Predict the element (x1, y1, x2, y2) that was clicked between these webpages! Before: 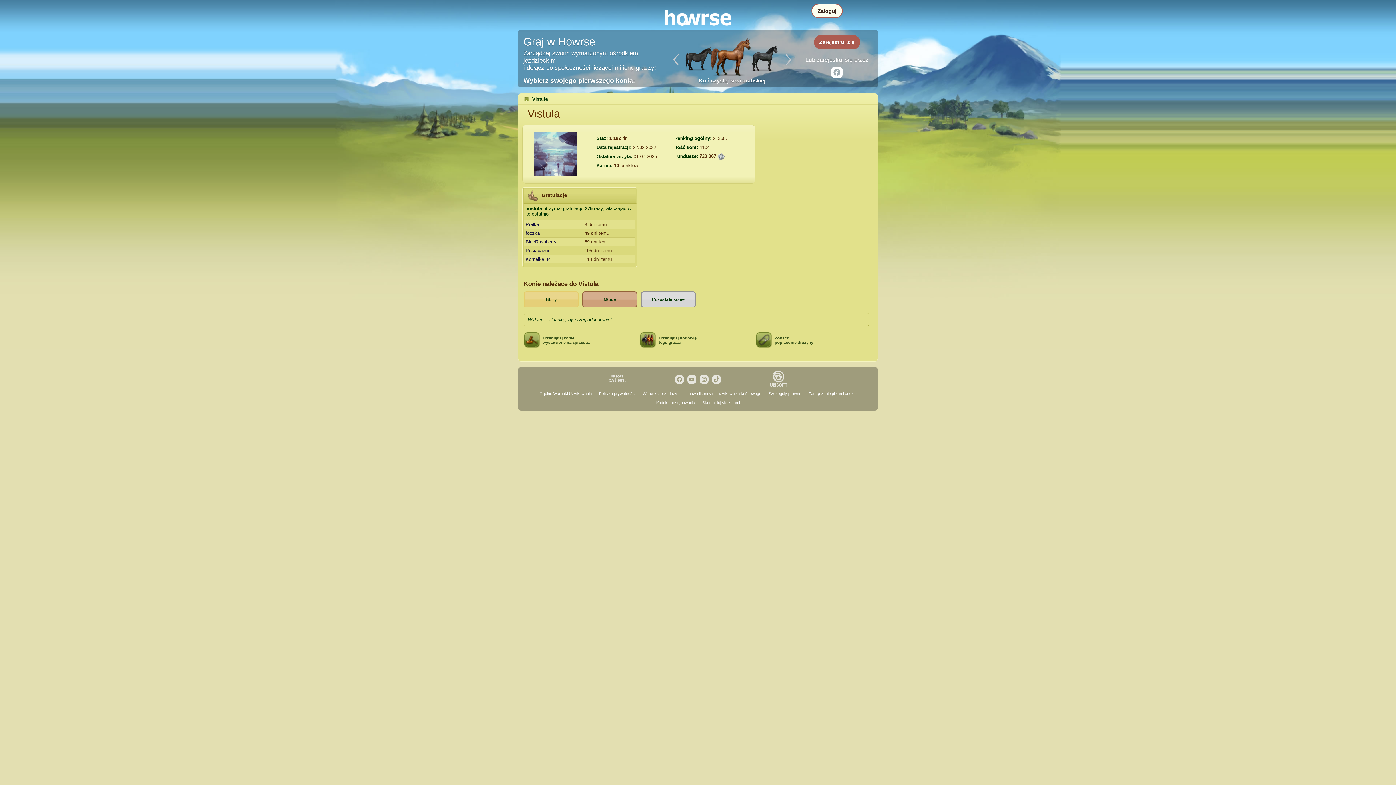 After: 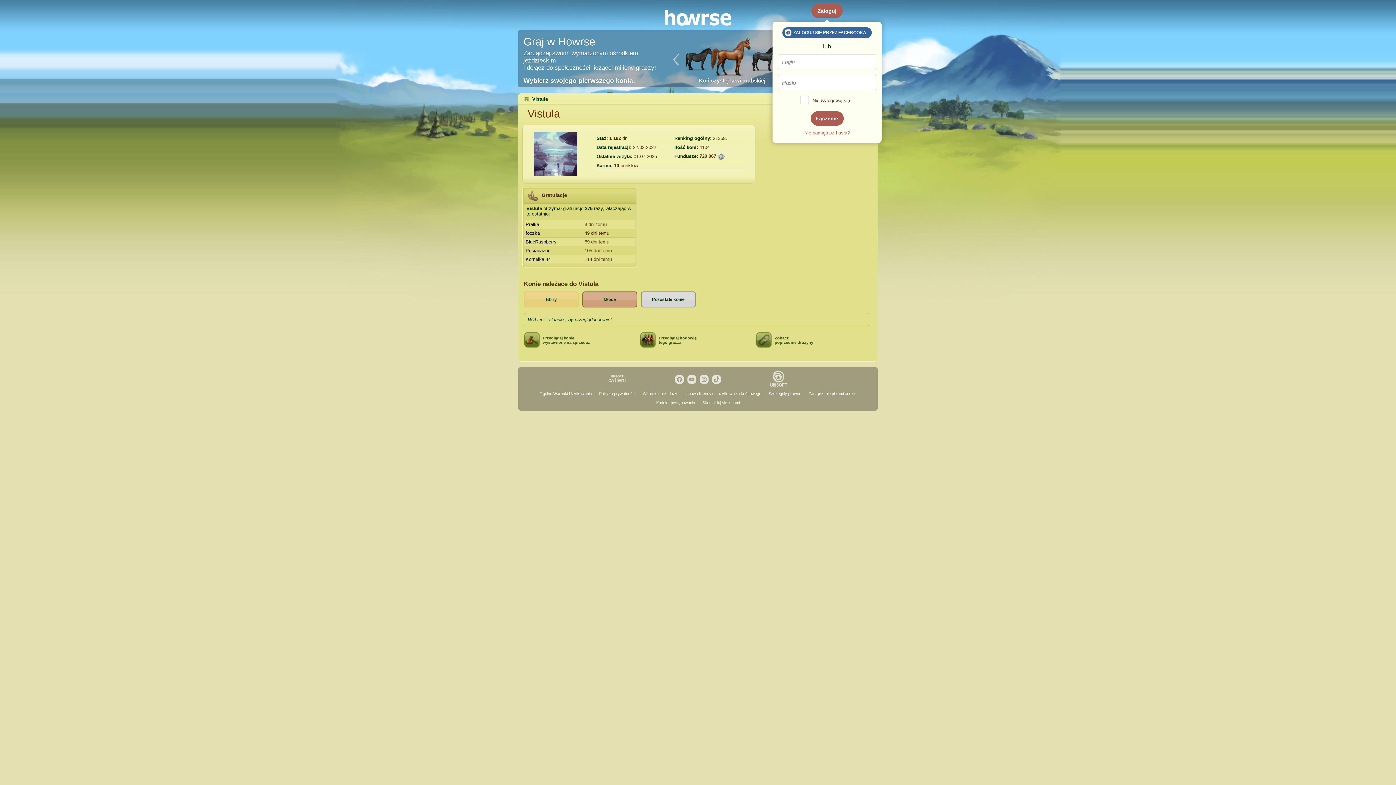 Action: label: Zaloguj bbox: (811, 3, 842, 18)